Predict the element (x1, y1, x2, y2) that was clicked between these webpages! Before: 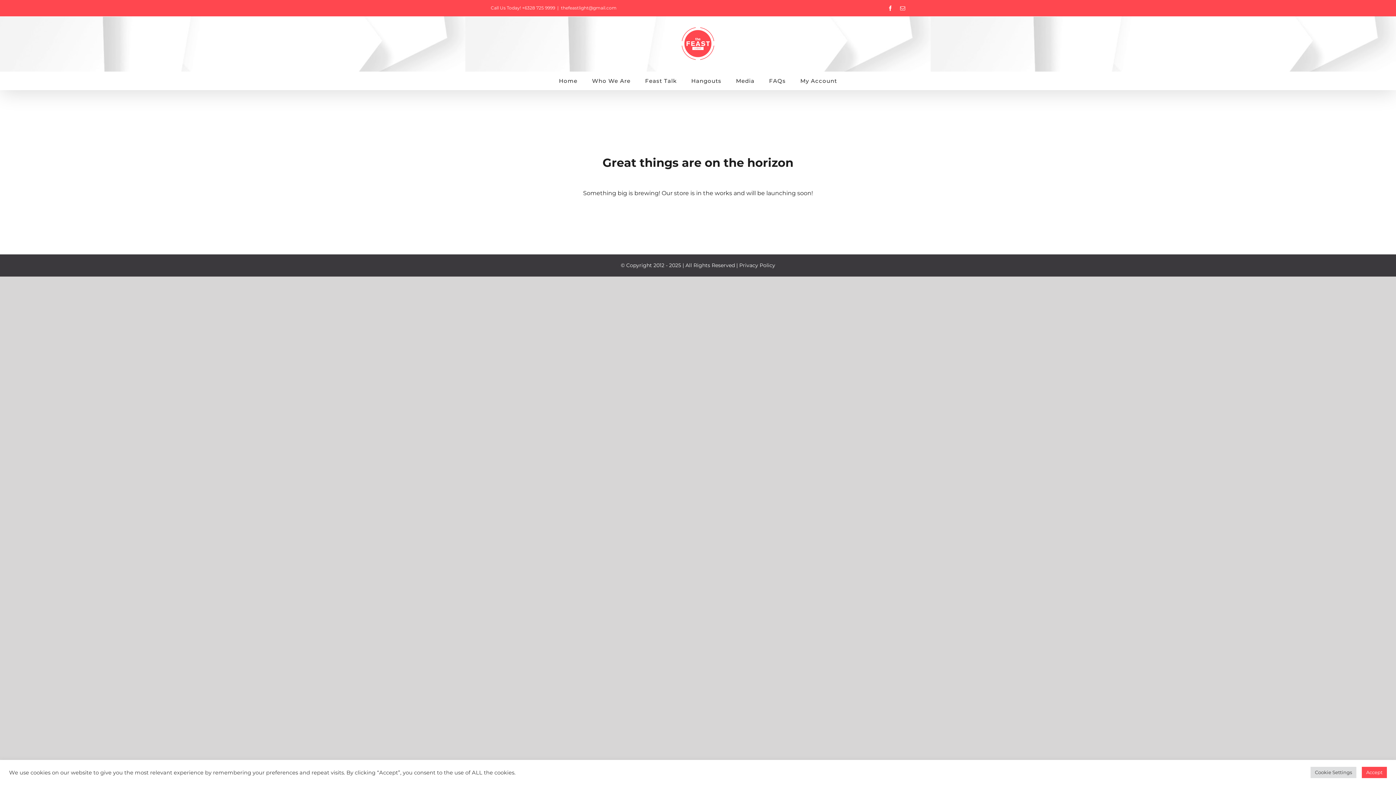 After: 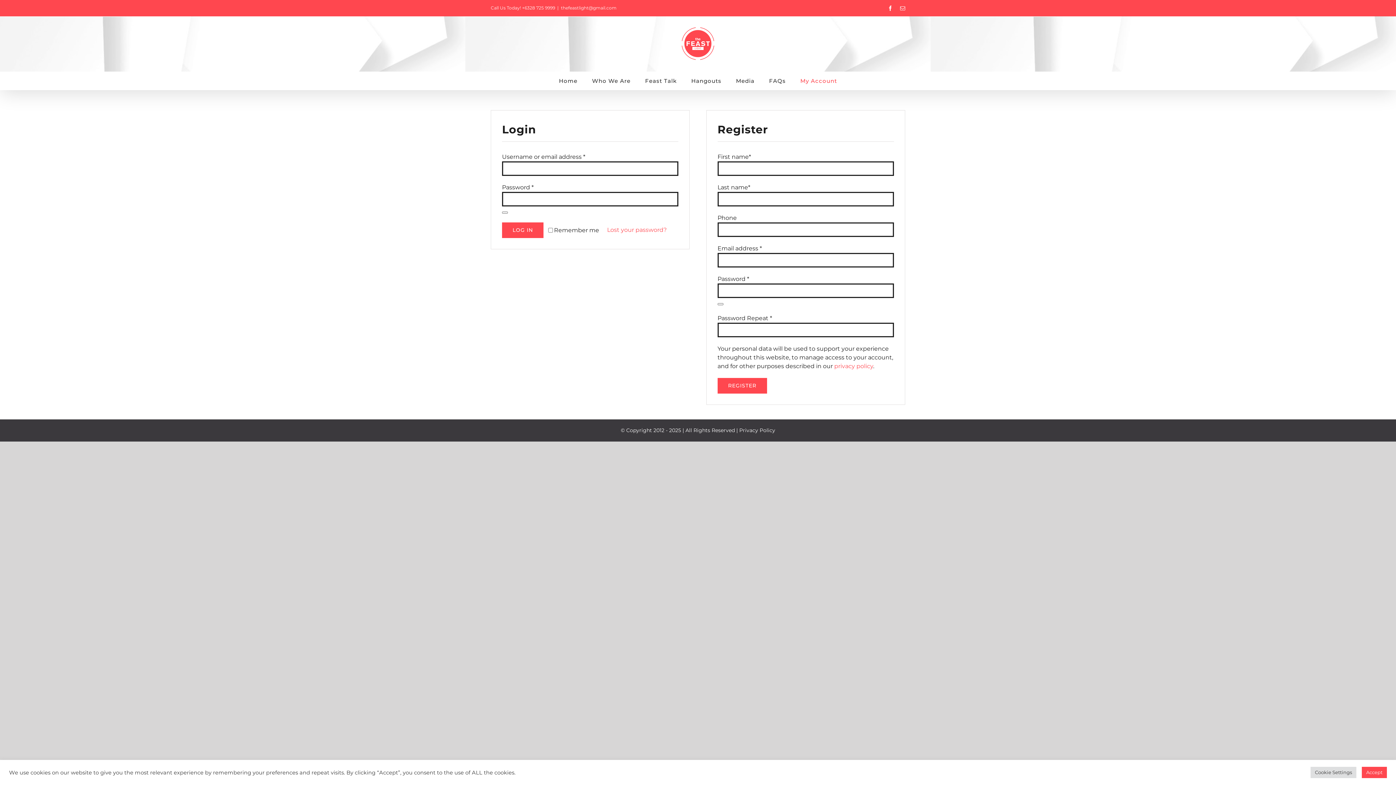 Action: label: My Account bbox: (800, 71, 837, 89)